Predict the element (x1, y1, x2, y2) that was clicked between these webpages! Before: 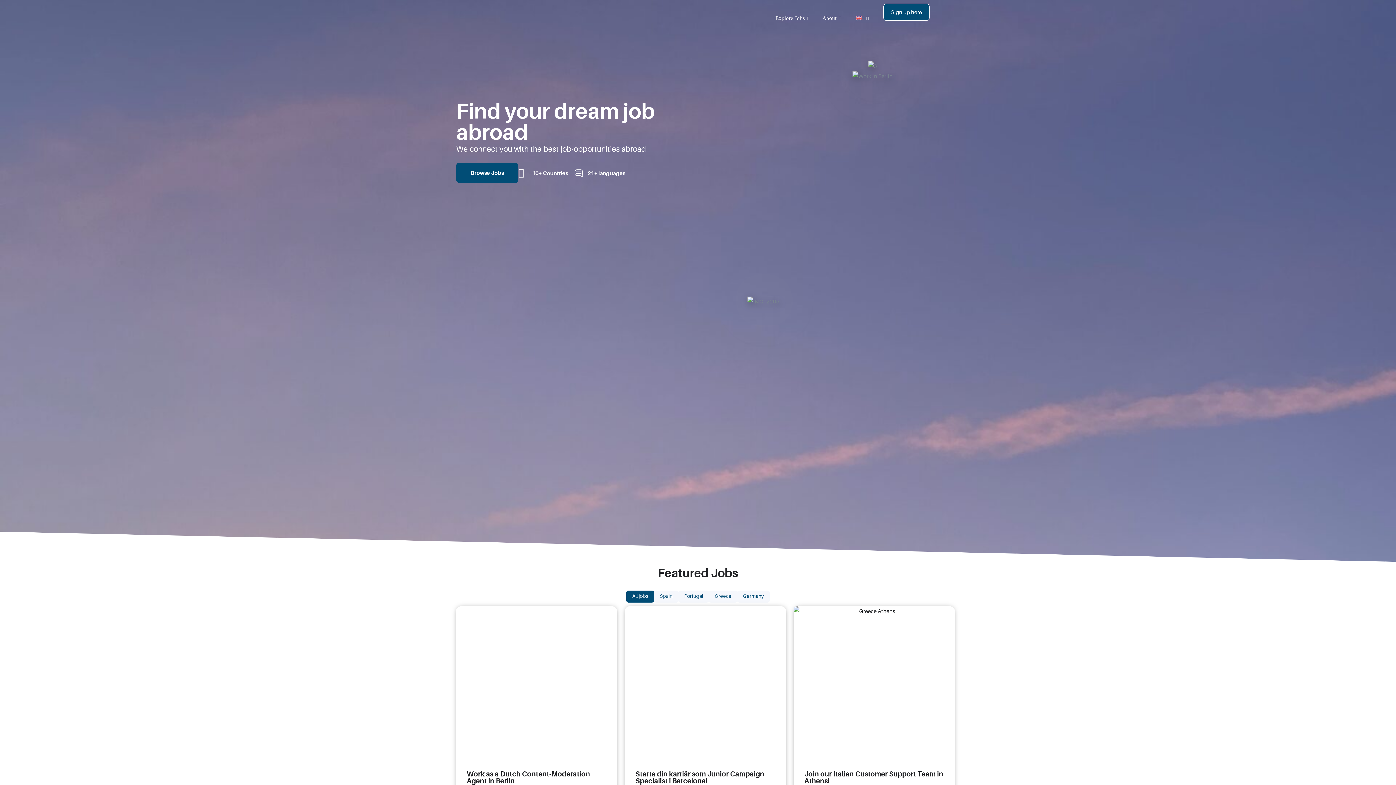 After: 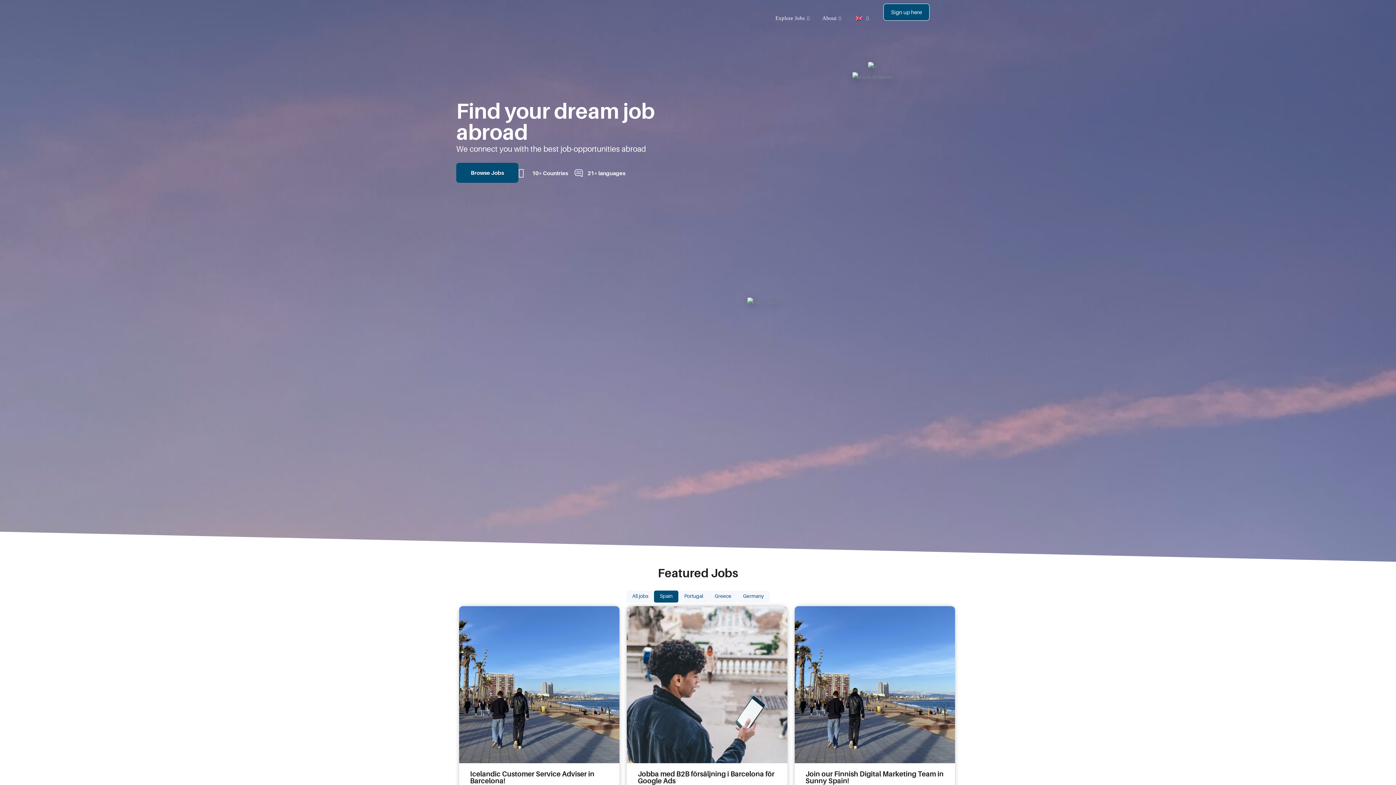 Action: label: Spain bbox: (654, 590, 678, 602)